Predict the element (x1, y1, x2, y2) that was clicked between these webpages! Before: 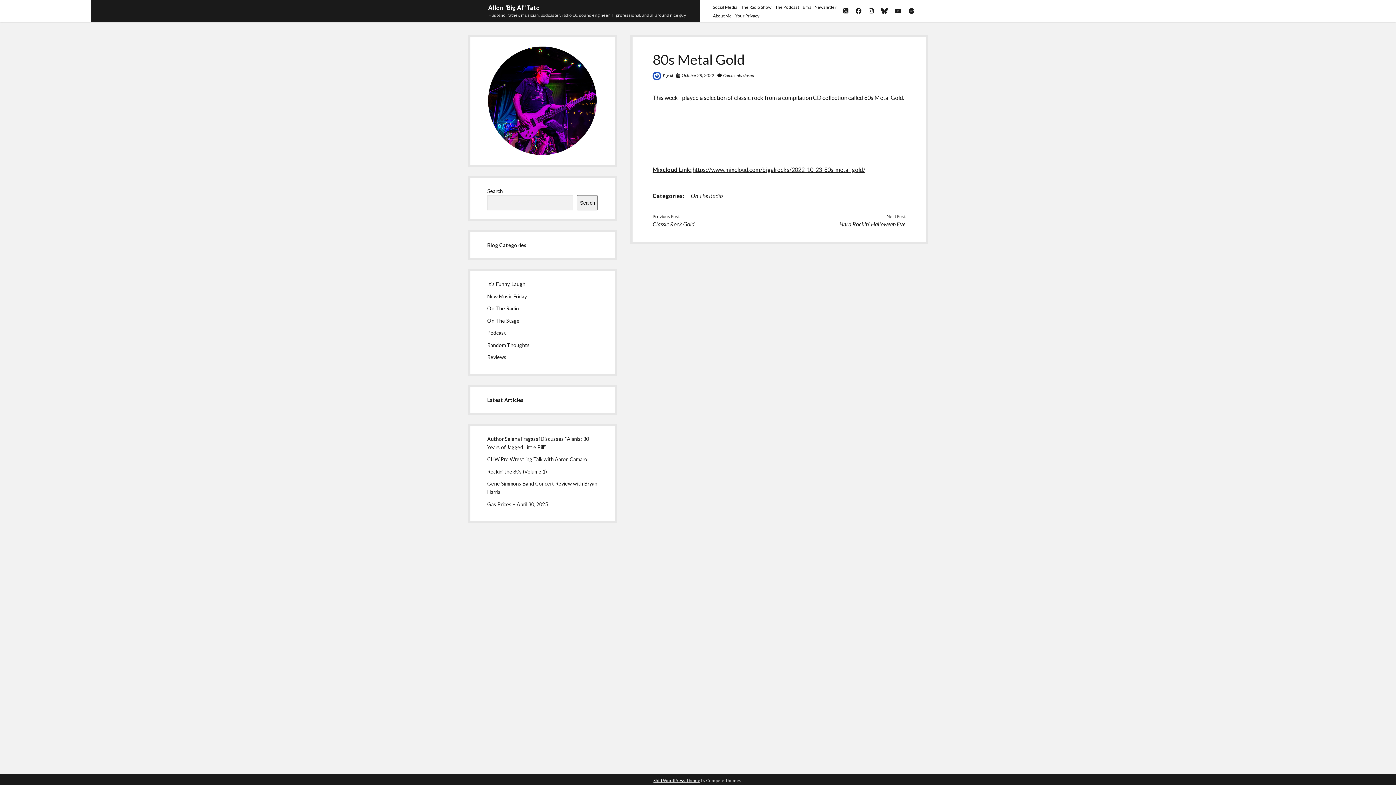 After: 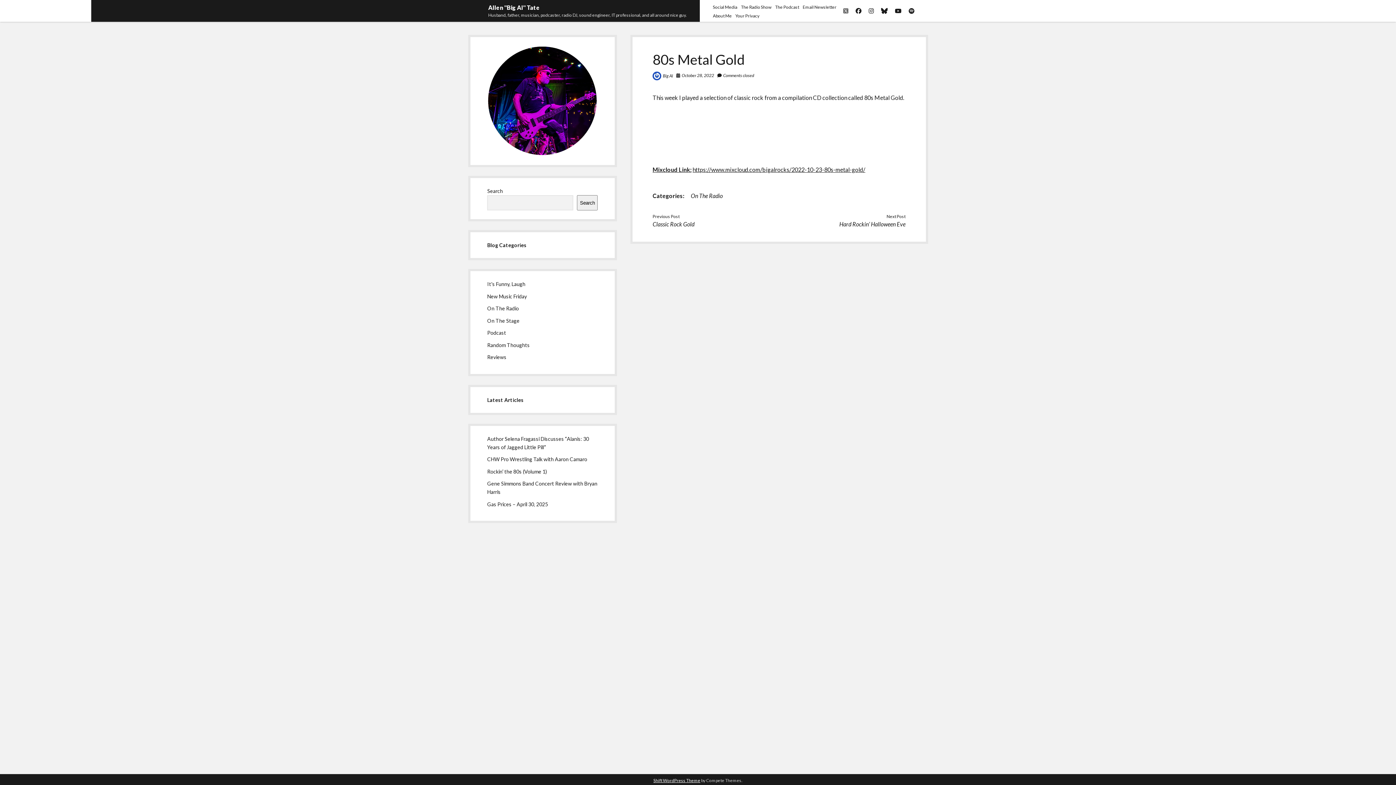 Action: label: twitter bbox: (843, 7, 848, 14)